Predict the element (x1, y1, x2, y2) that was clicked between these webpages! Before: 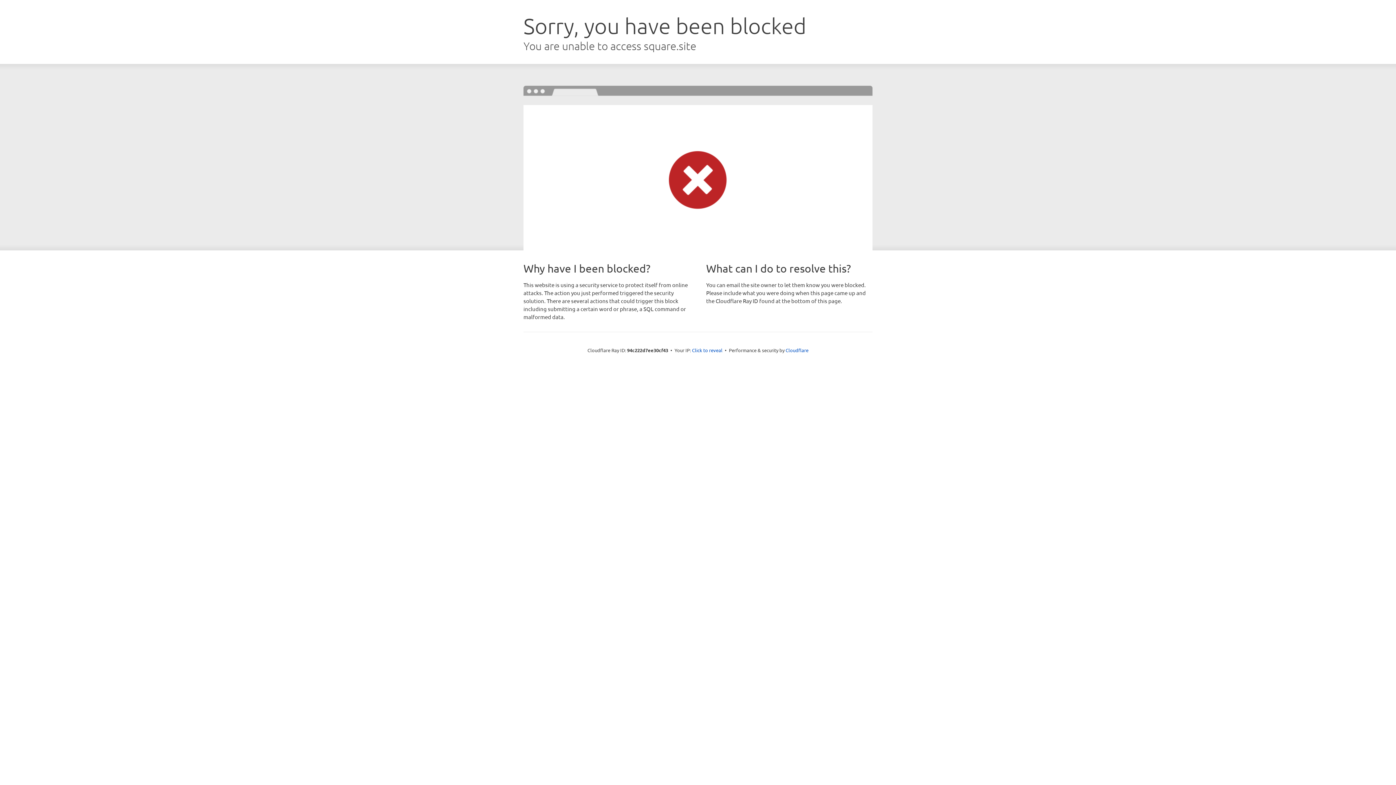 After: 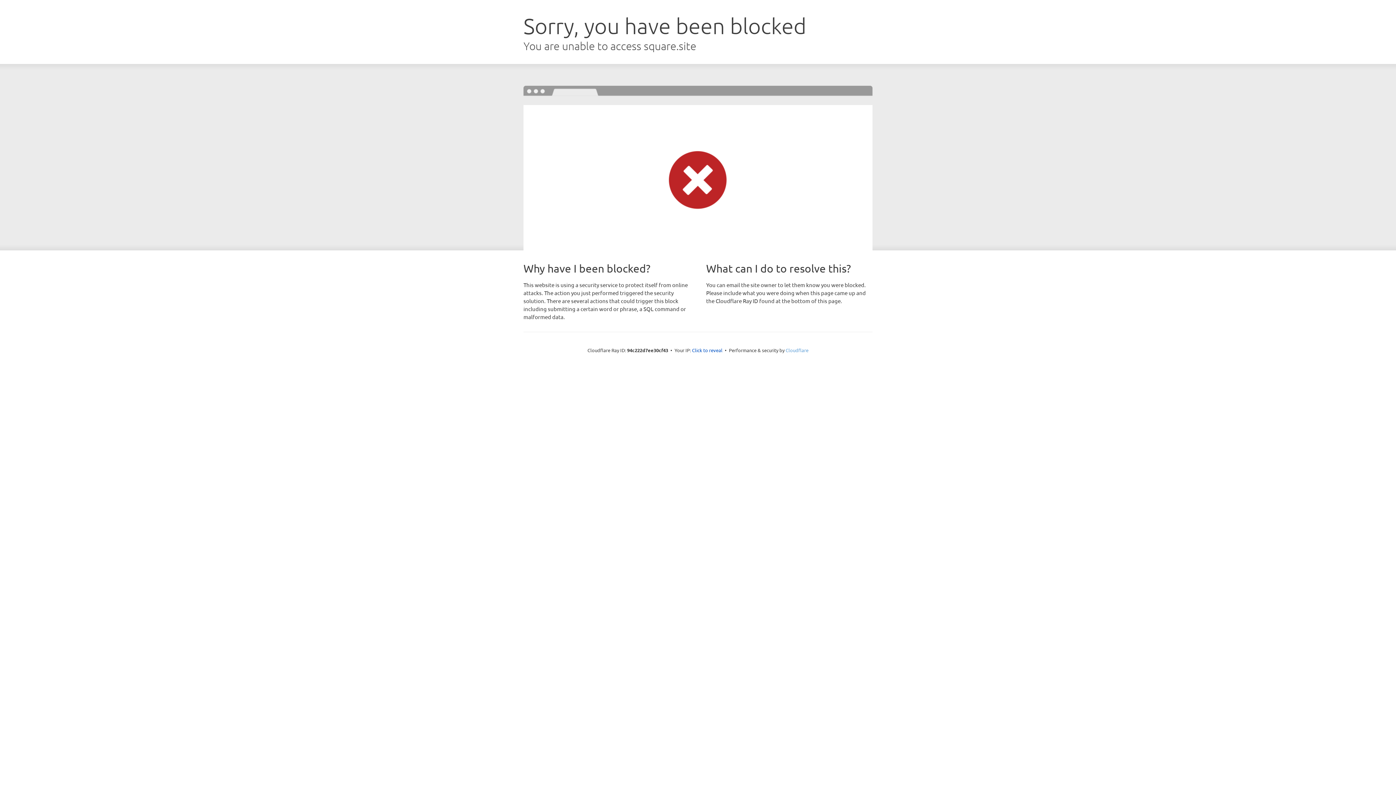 Action: bbox: (785, 347, 808, 353) label: Cloudflare